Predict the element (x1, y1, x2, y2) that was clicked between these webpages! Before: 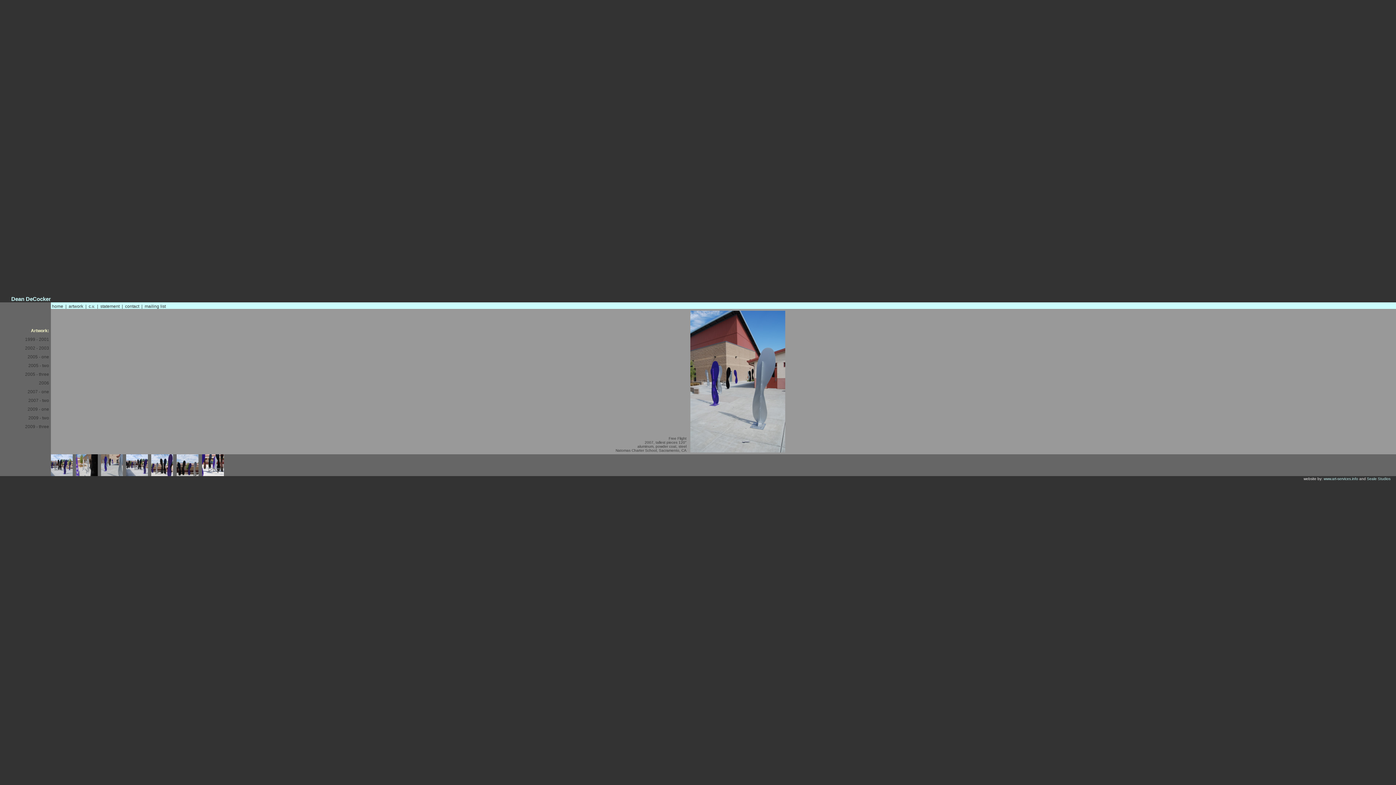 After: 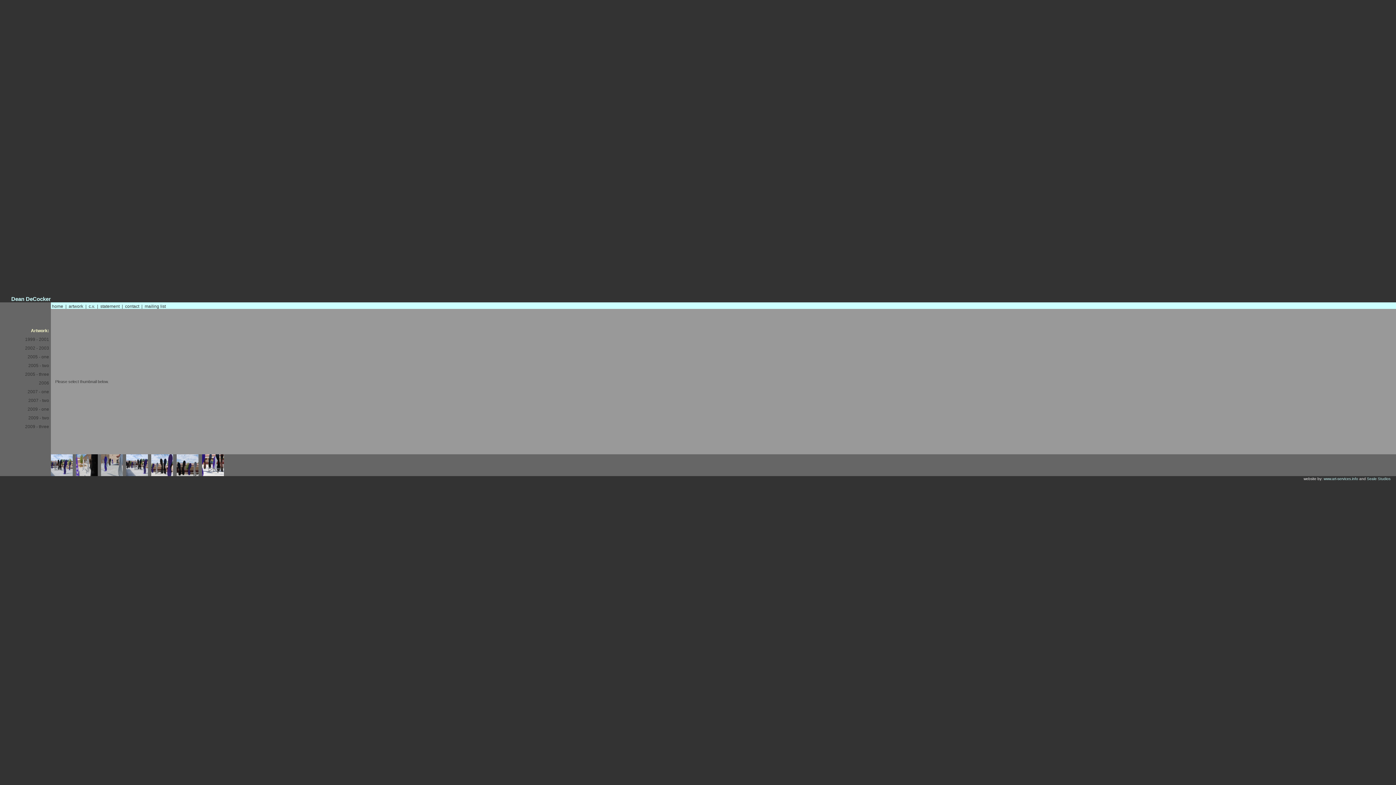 Action: bbox: (27, 389, 49, 394) label: 2007 - one